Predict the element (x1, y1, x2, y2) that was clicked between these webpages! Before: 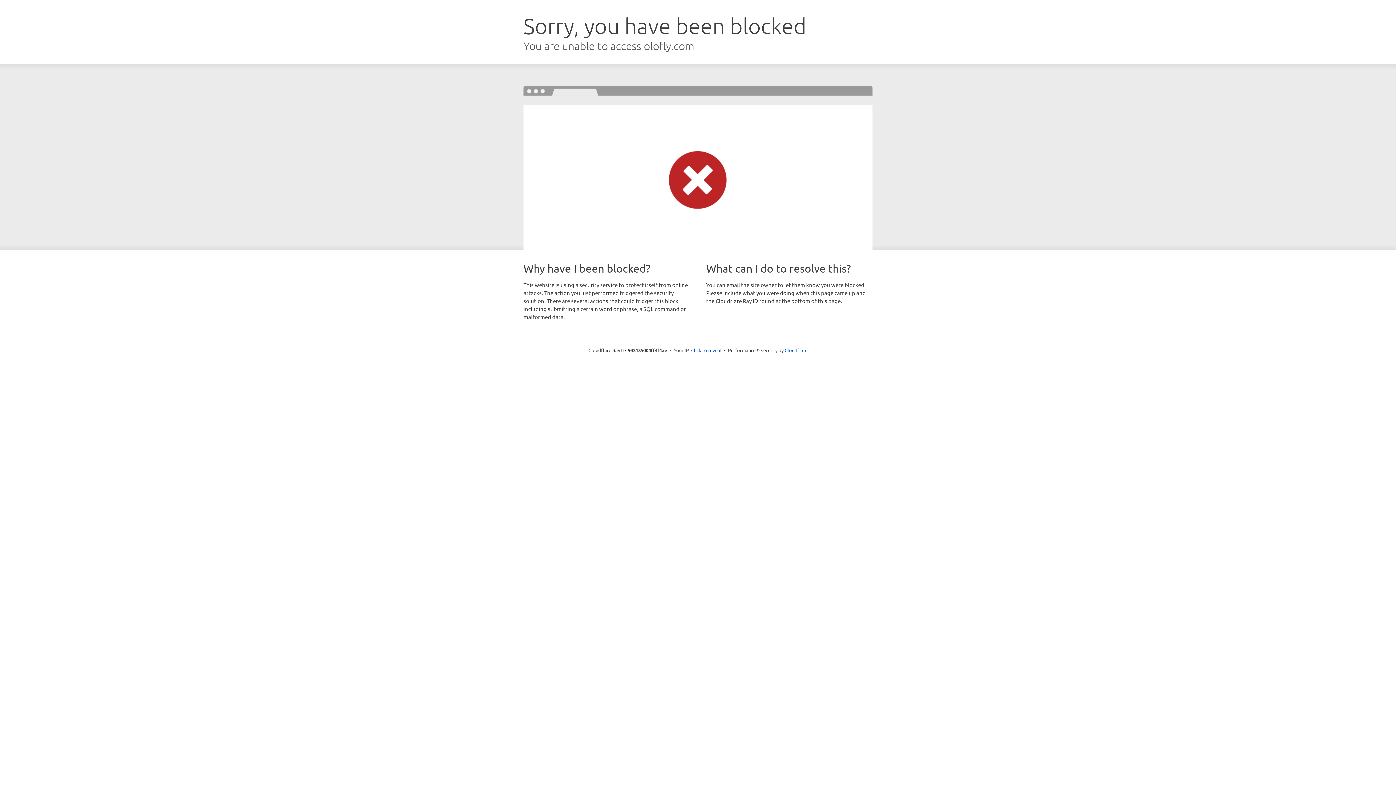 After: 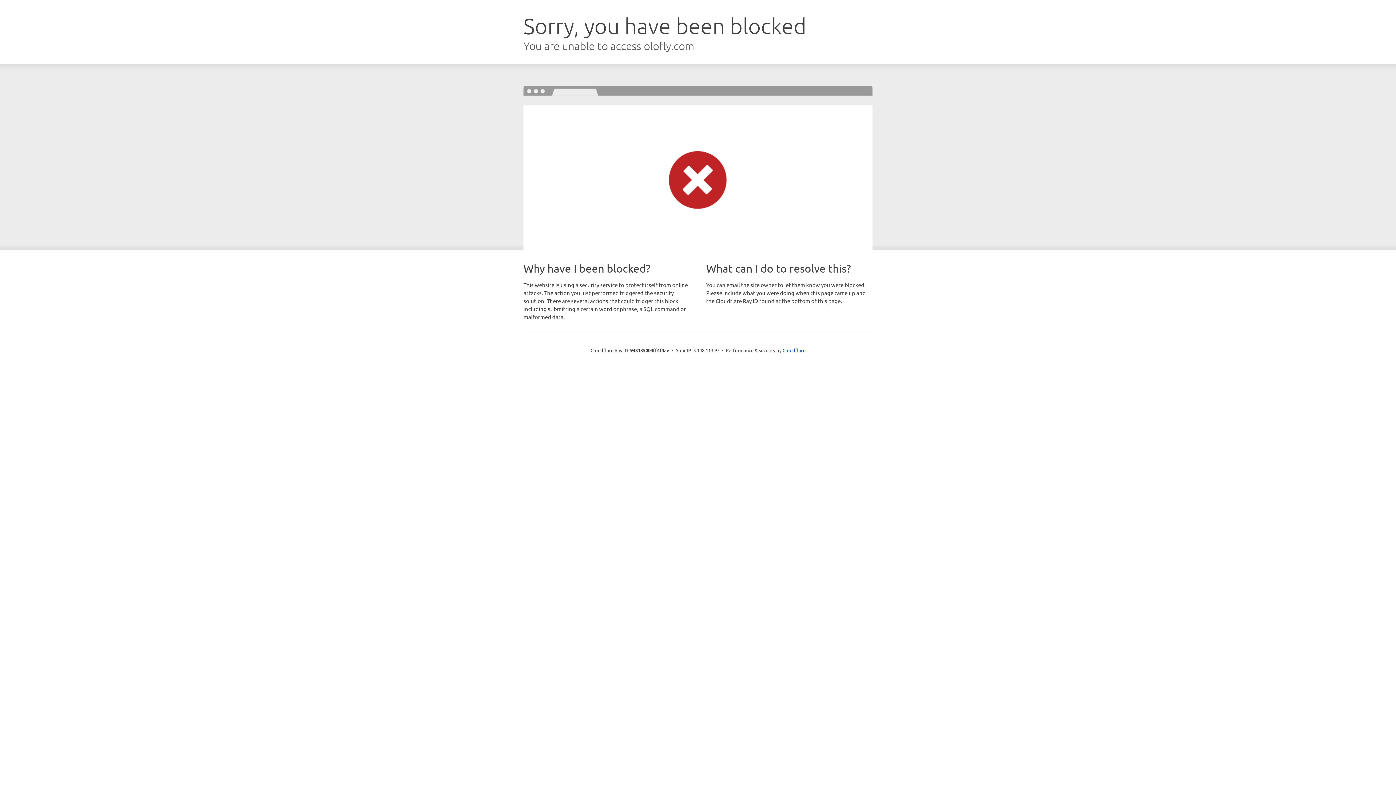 Action: bbox: (691, 346, 721, 353) label: Click to reveal